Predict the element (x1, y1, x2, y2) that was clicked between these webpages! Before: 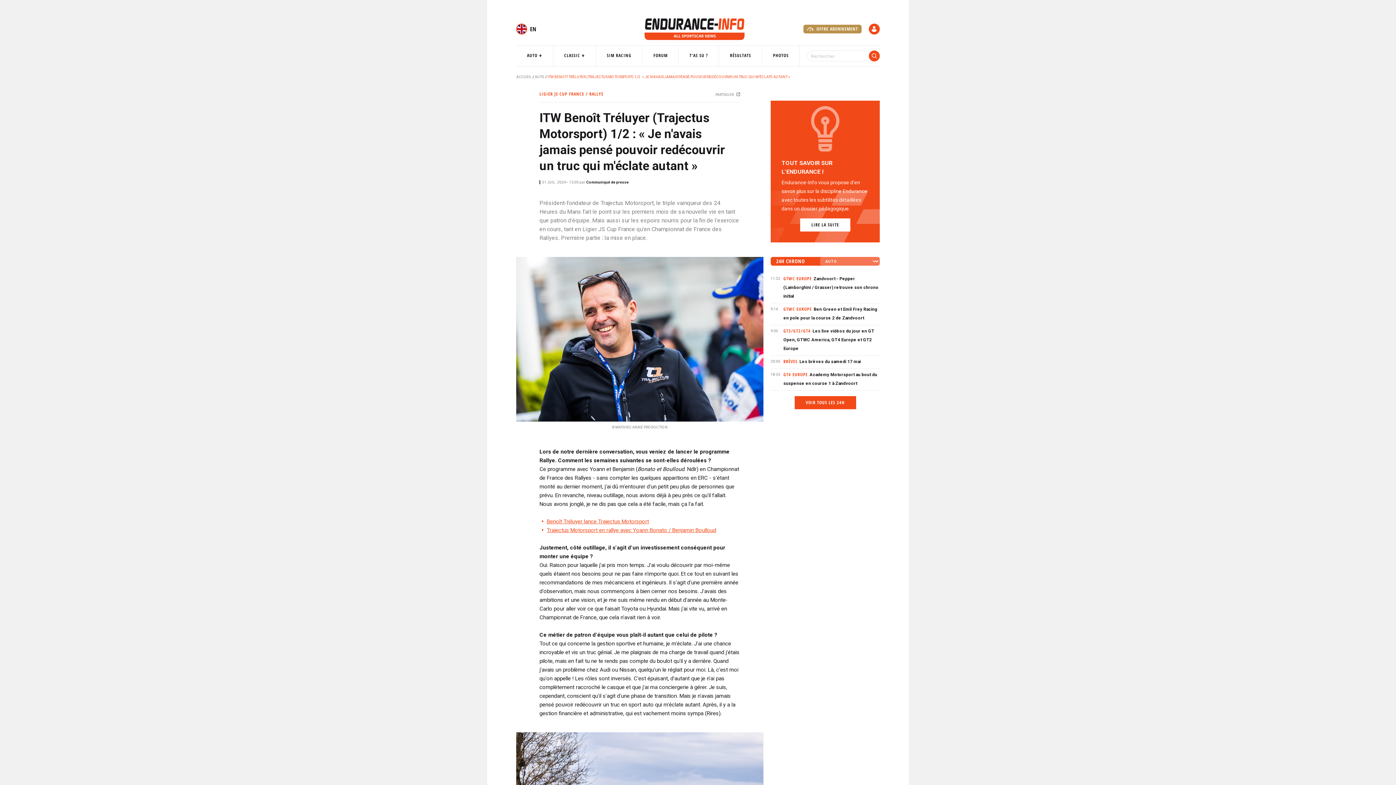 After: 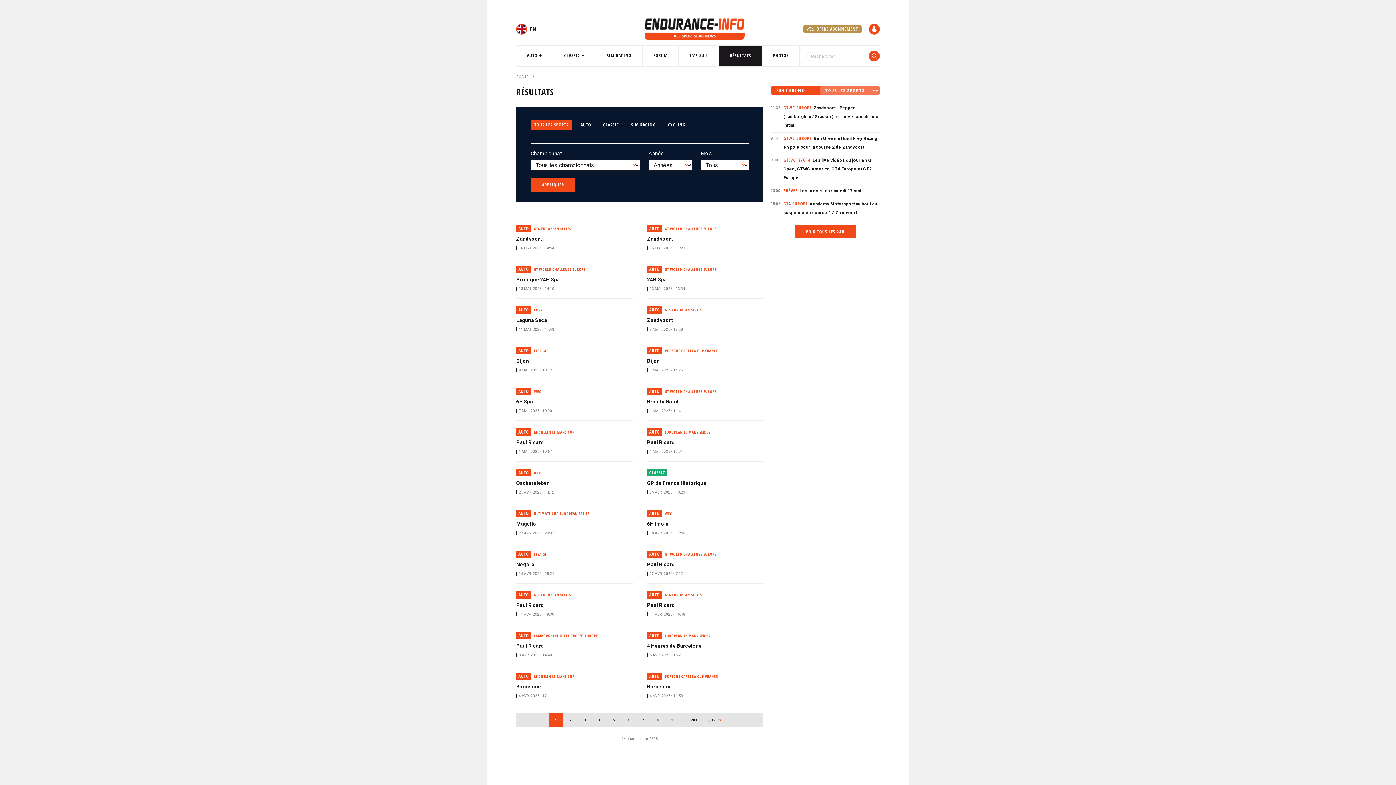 Action: bbox: (719, 45, 762, 66) label: RÉSULTATS